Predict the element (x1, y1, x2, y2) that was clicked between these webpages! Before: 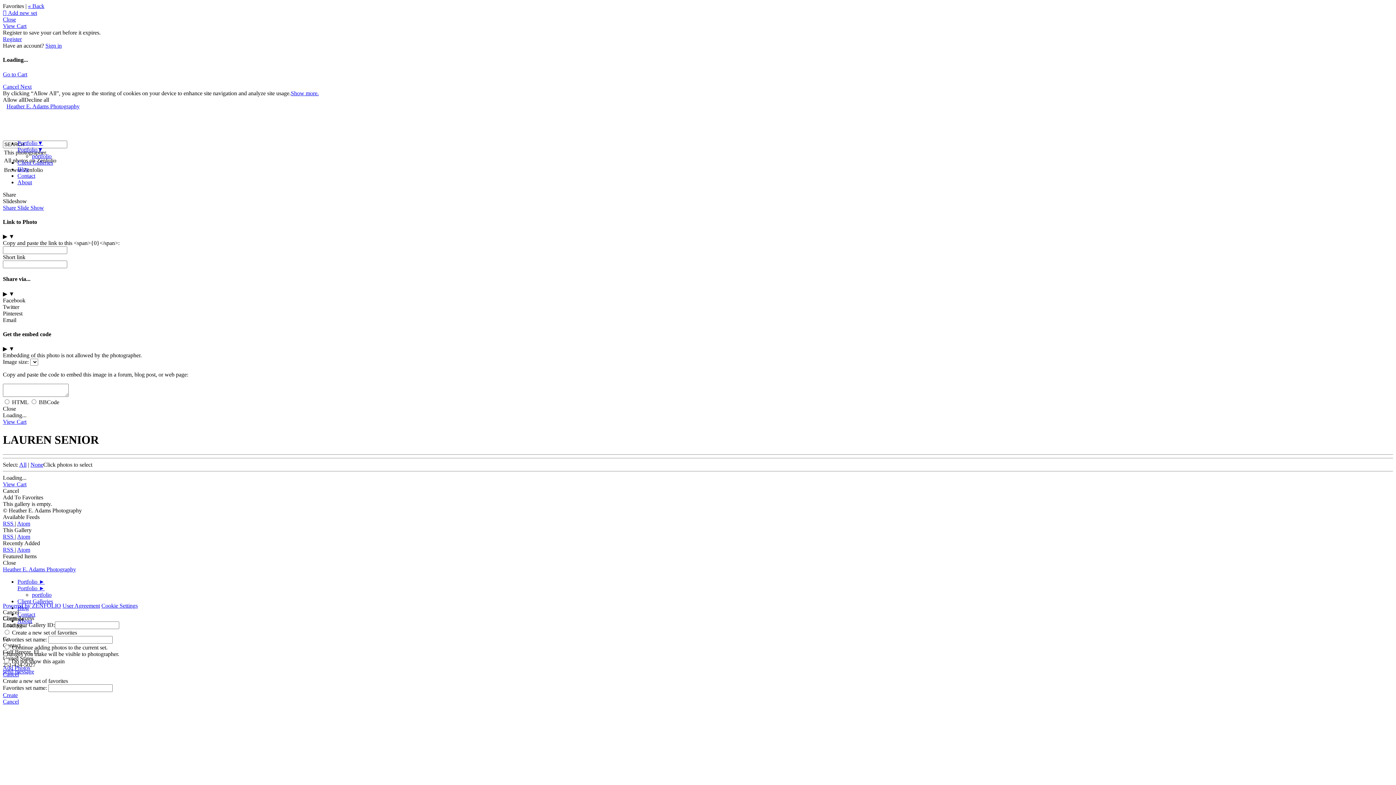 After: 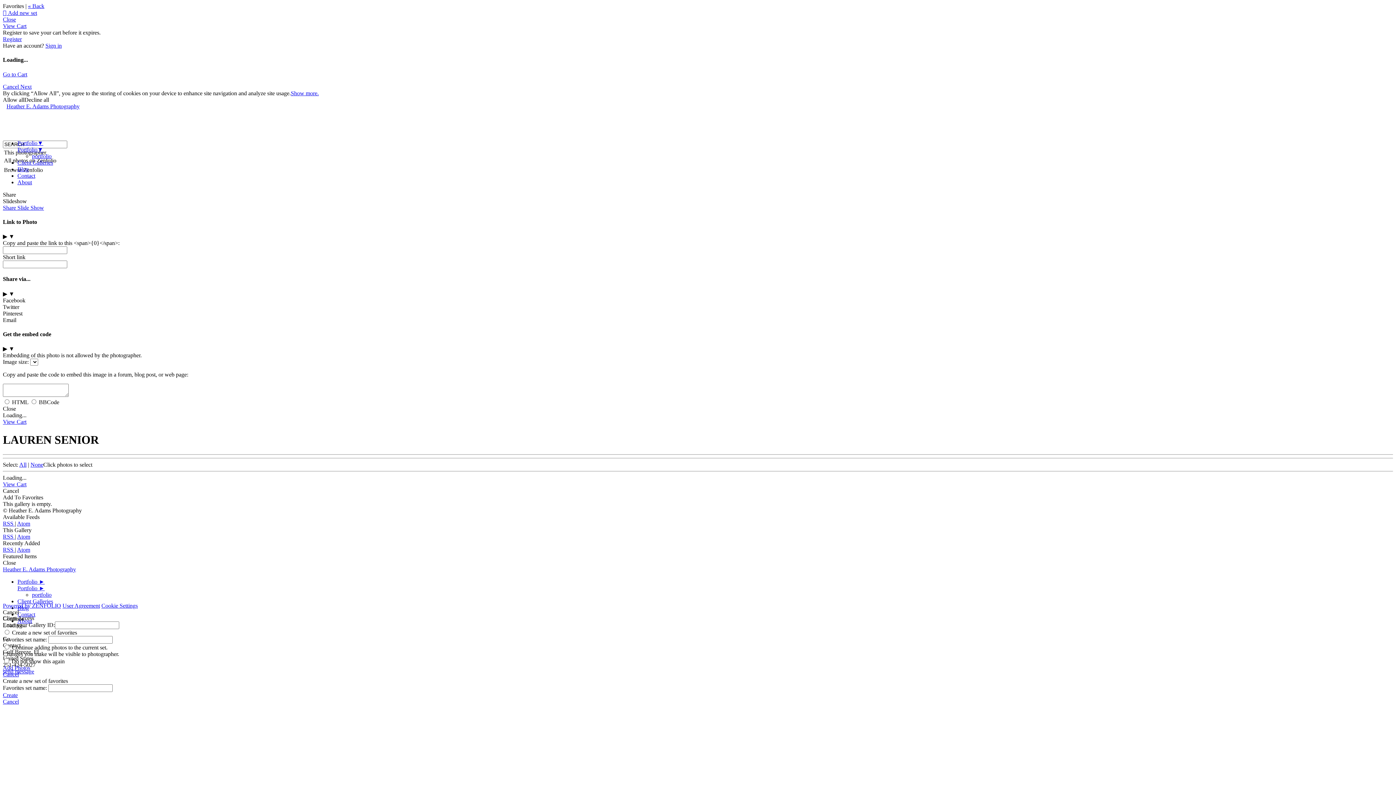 Action: label:  Add new set bbox: (2, 9, 37, 16)